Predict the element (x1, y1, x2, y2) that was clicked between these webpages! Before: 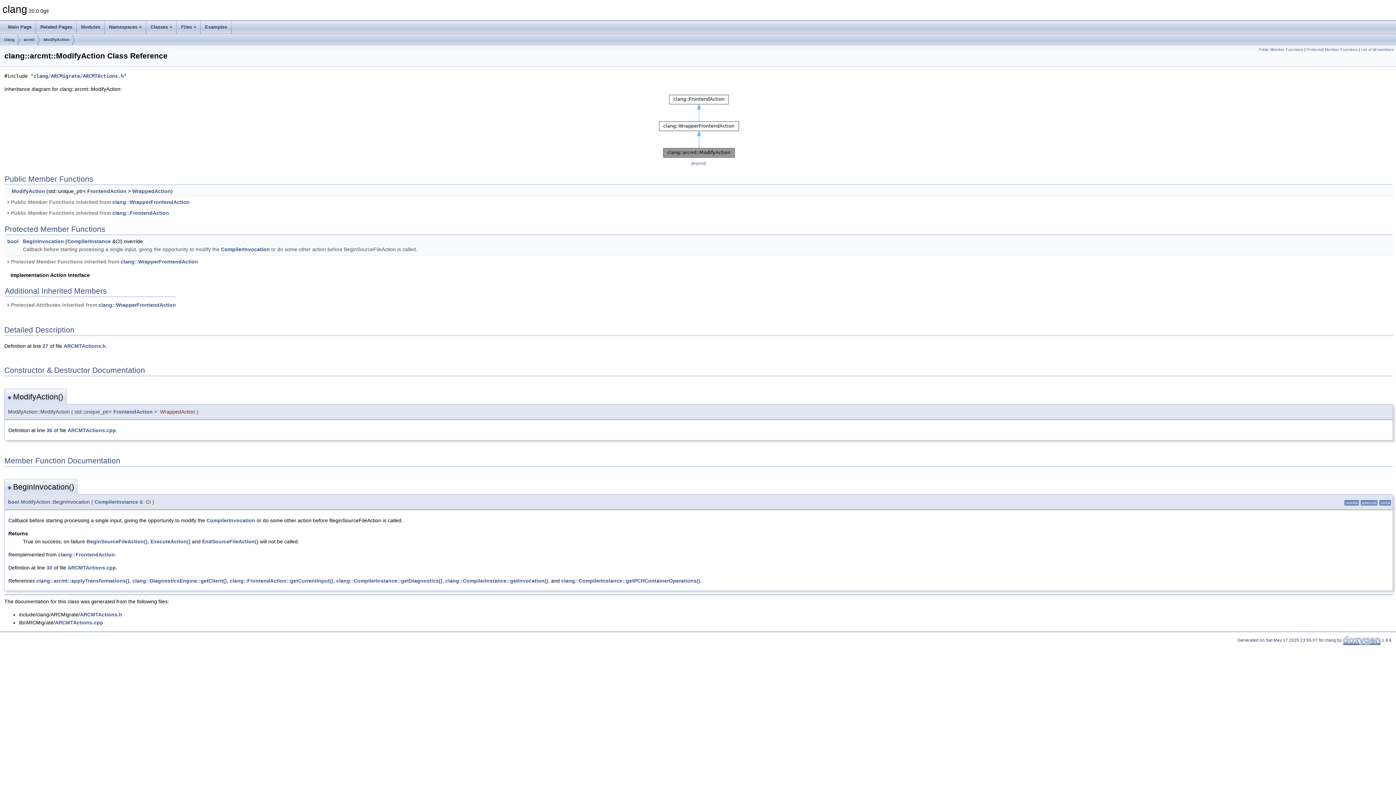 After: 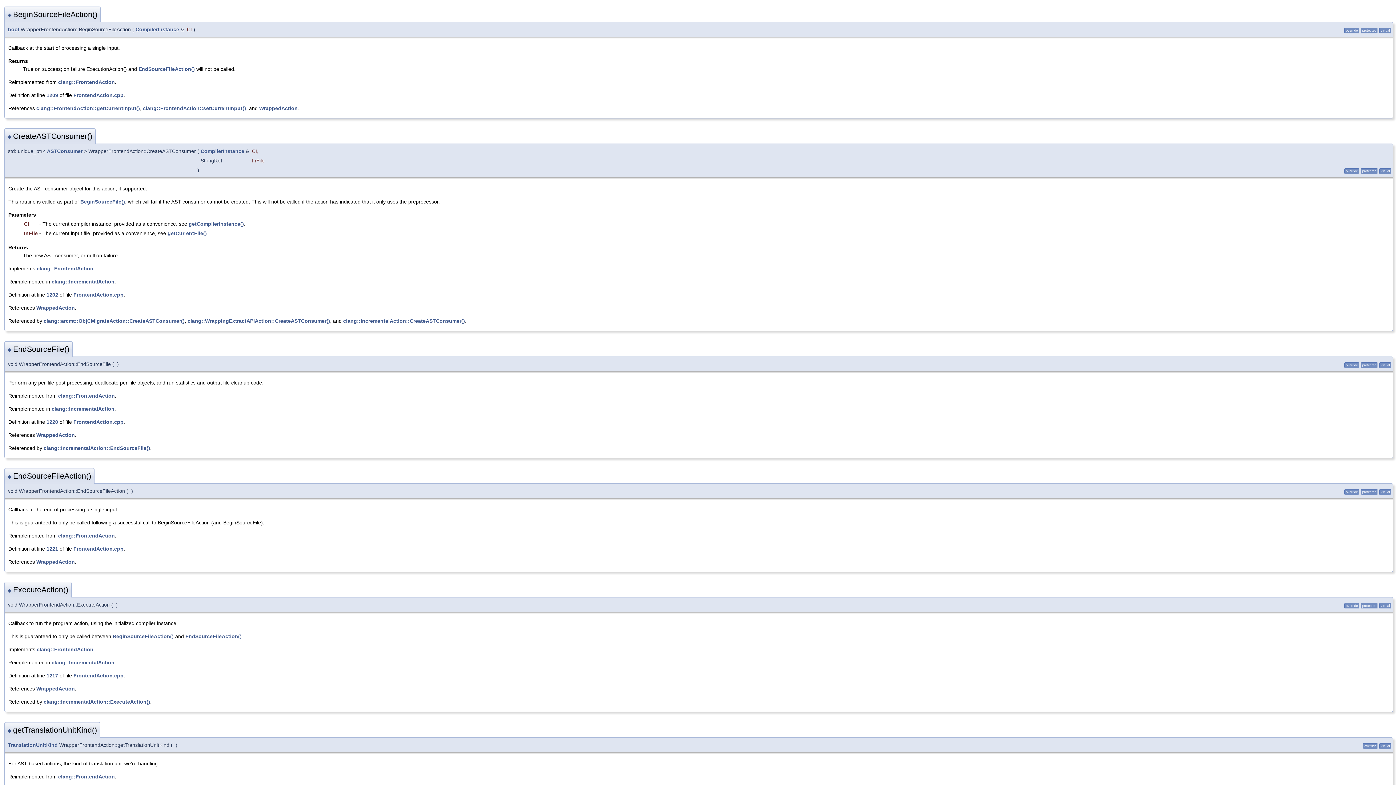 Action: label: BeginSourceFileAction() bbox: (86, 539, 147, 544)